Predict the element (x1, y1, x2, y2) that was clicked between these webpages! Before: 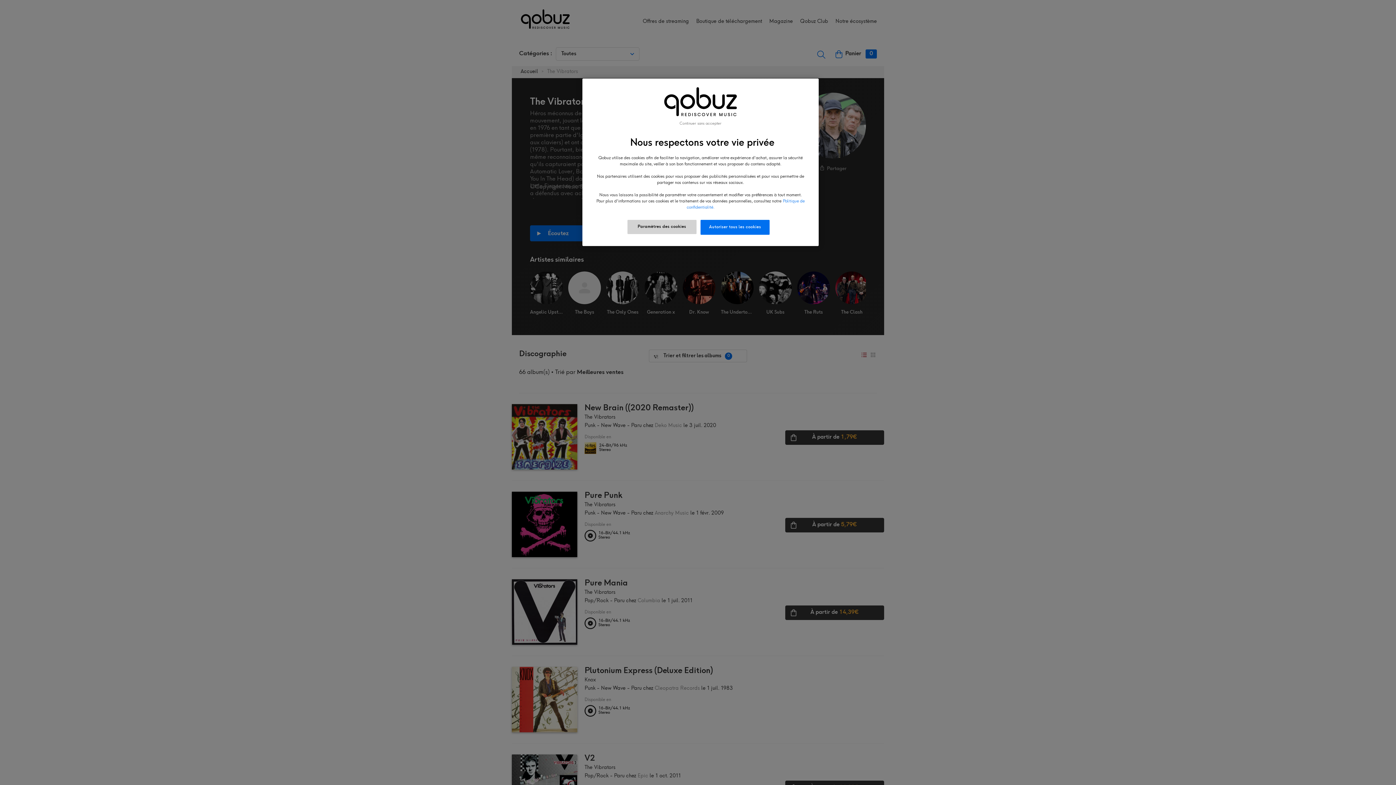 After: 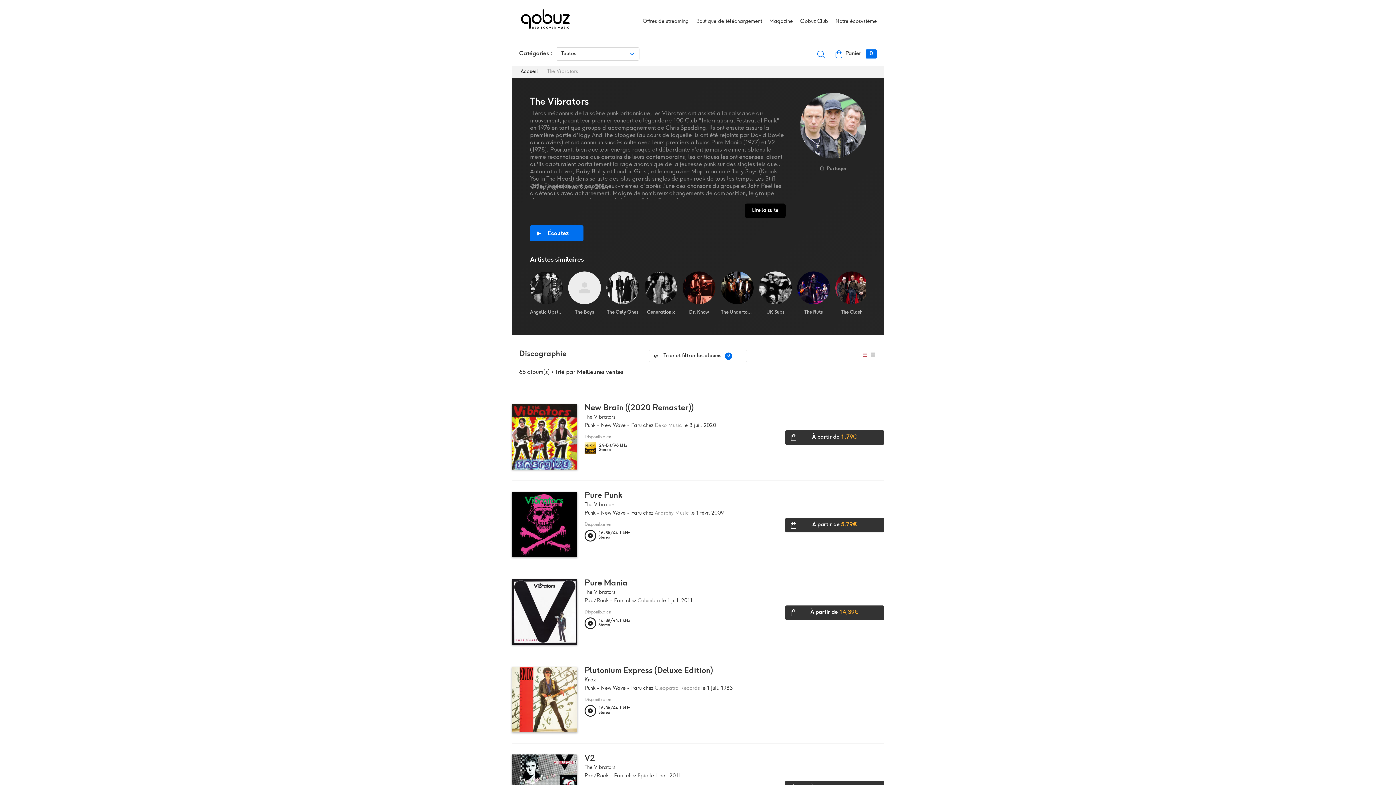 Action: bbox: (679, 121, 721, 126) label: Continuer sans accepter